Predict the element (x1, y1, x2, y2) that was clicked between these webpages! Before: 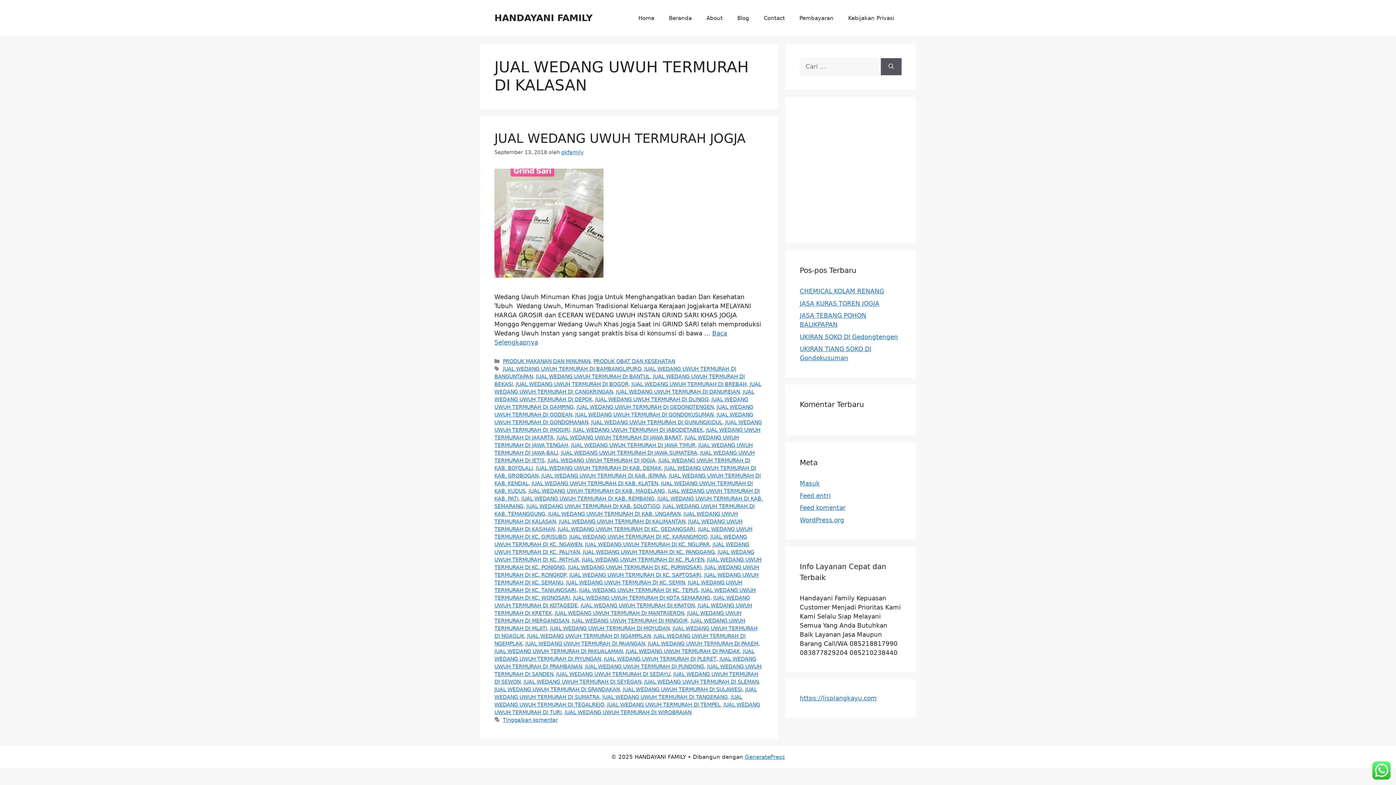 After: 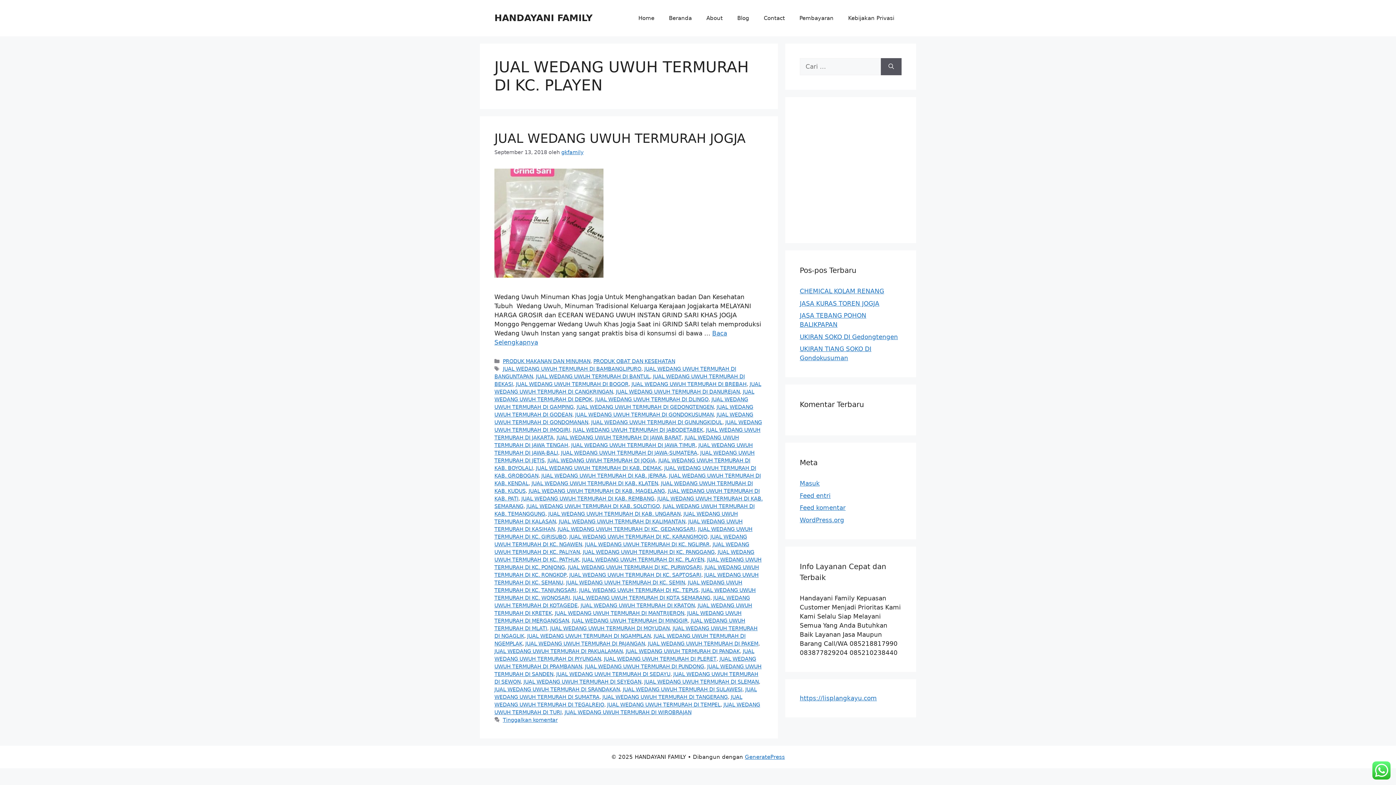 Action: bbox: (582, 557, 704, 562) label: JUAL WEDANG UWUH TERMURAH DI KC. PLAYEN